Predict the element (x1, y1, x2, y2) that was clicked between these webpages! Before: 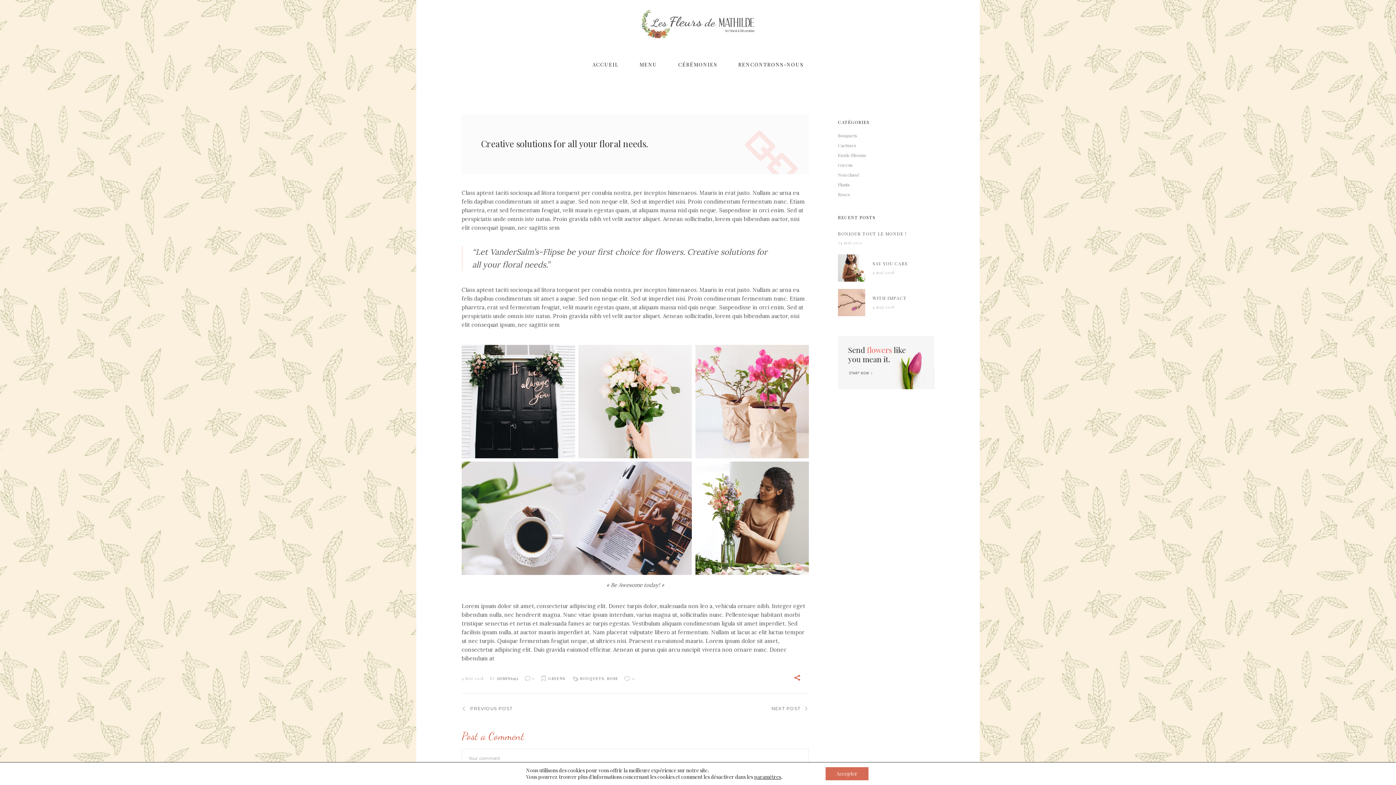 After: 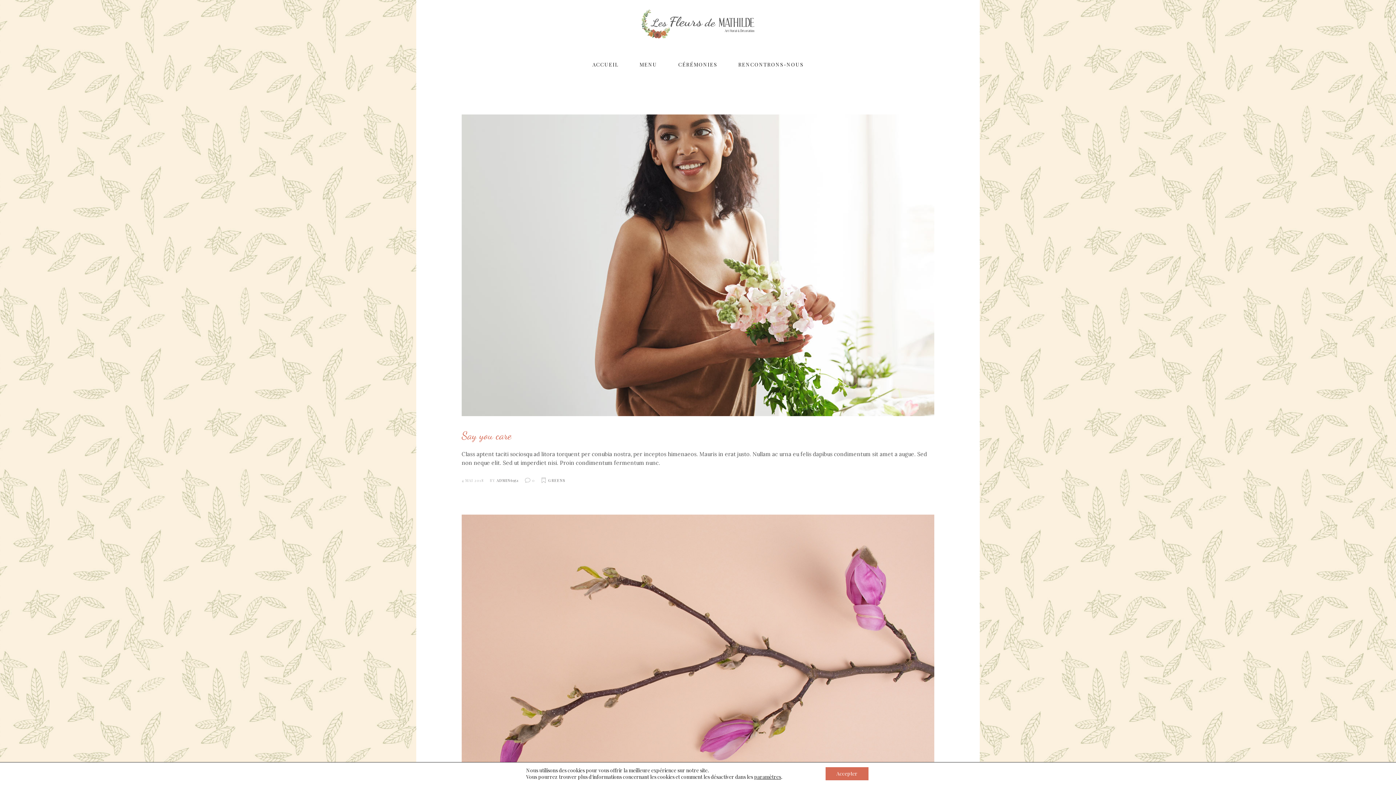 Action: bbox: (838, 162, 853, 168) label: Greens